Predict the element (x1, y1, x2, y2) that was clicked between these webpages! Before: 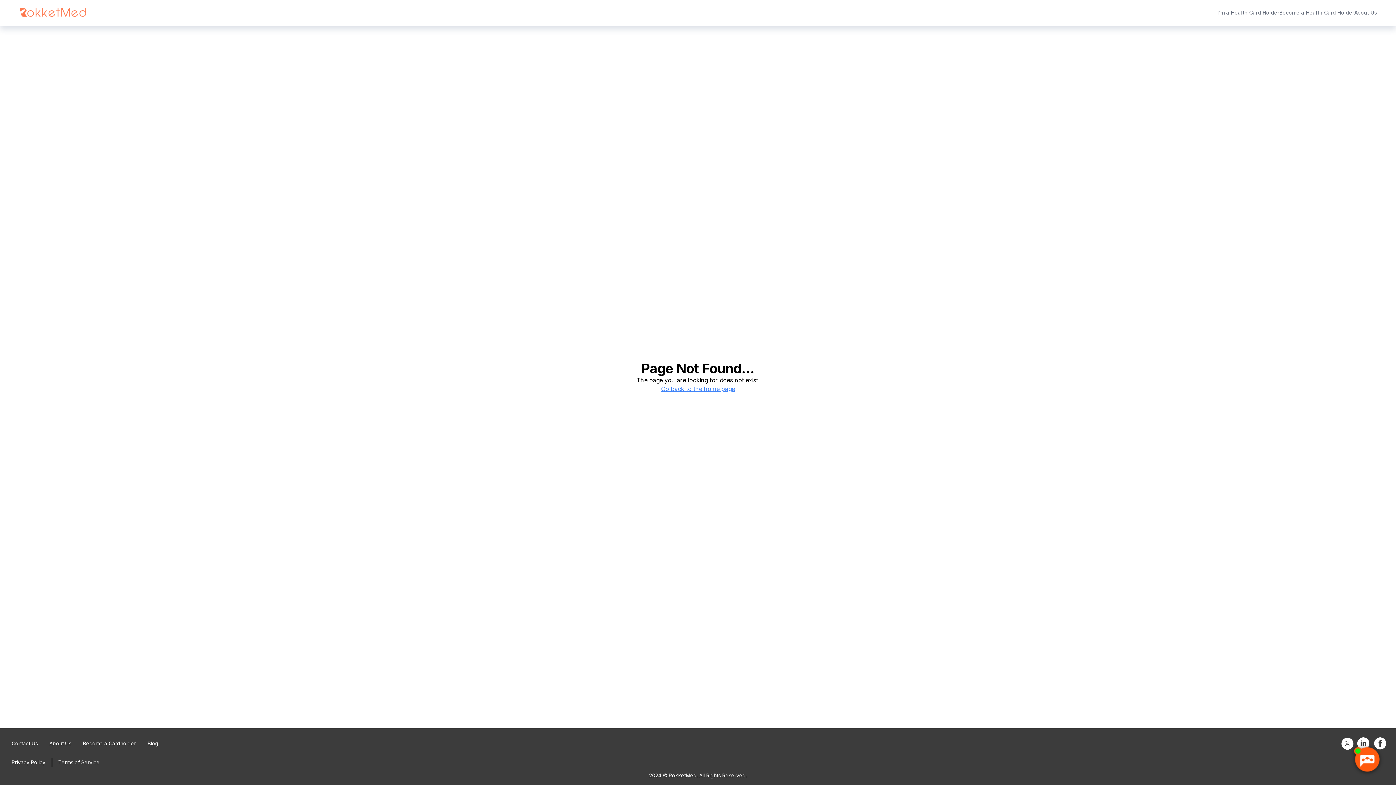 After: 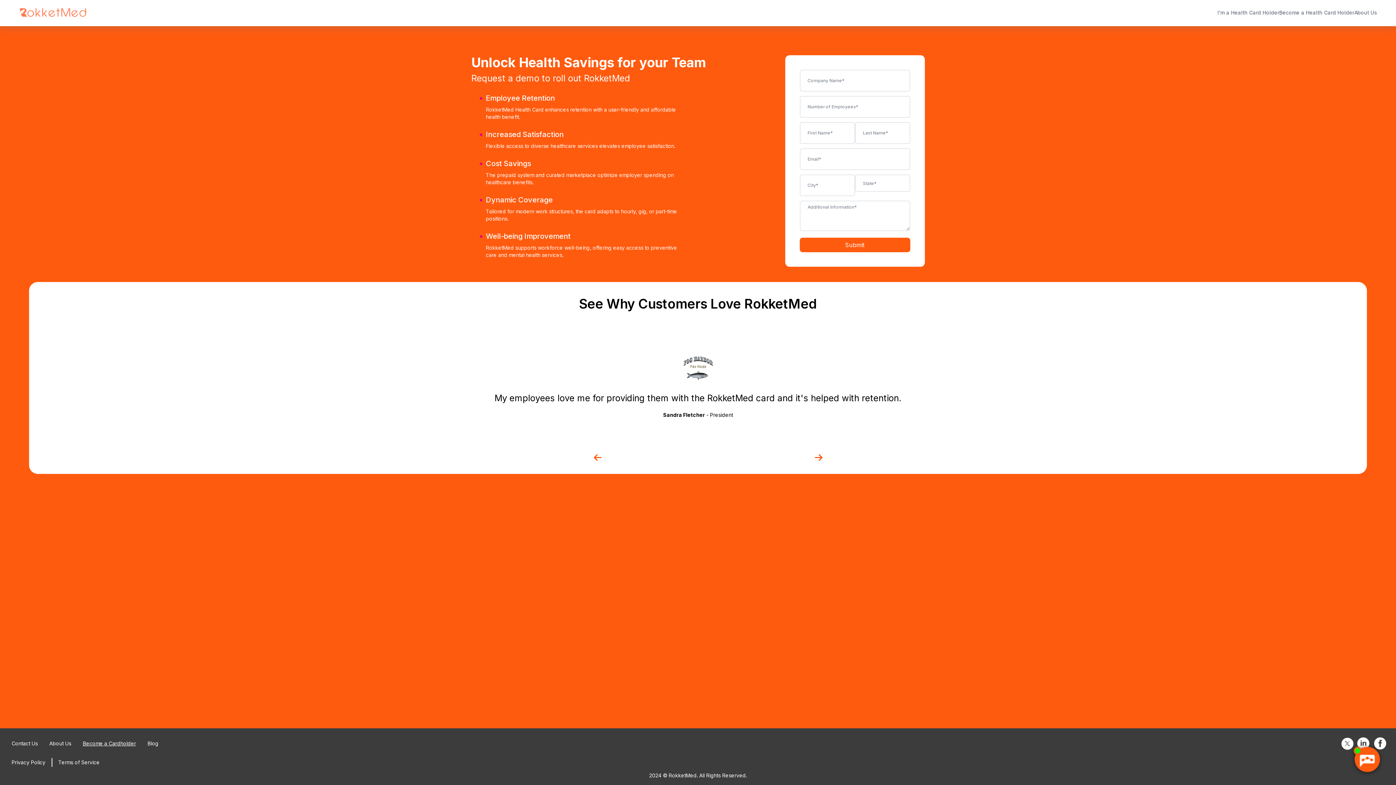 Action: bbox: (77, 734, 141, 753) label: Become a Cardholder